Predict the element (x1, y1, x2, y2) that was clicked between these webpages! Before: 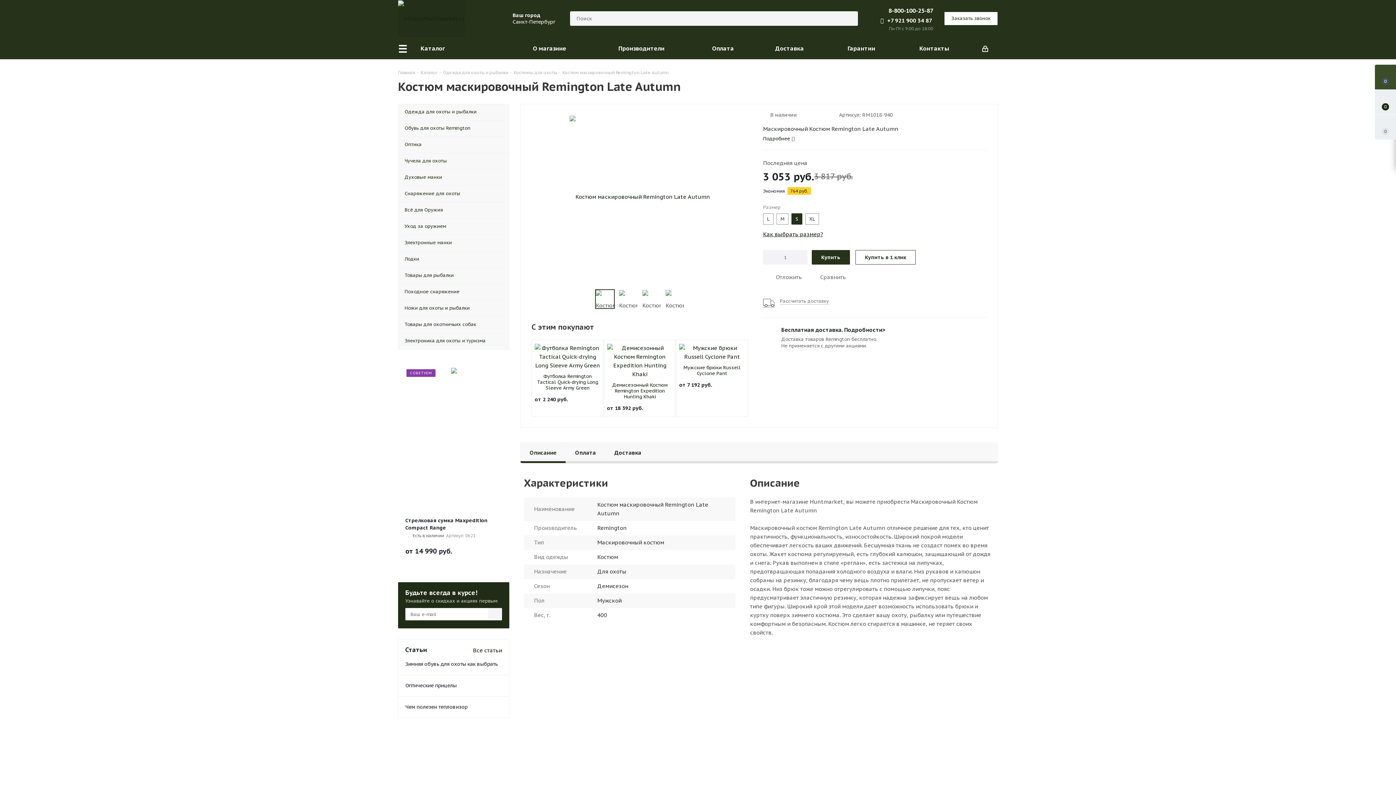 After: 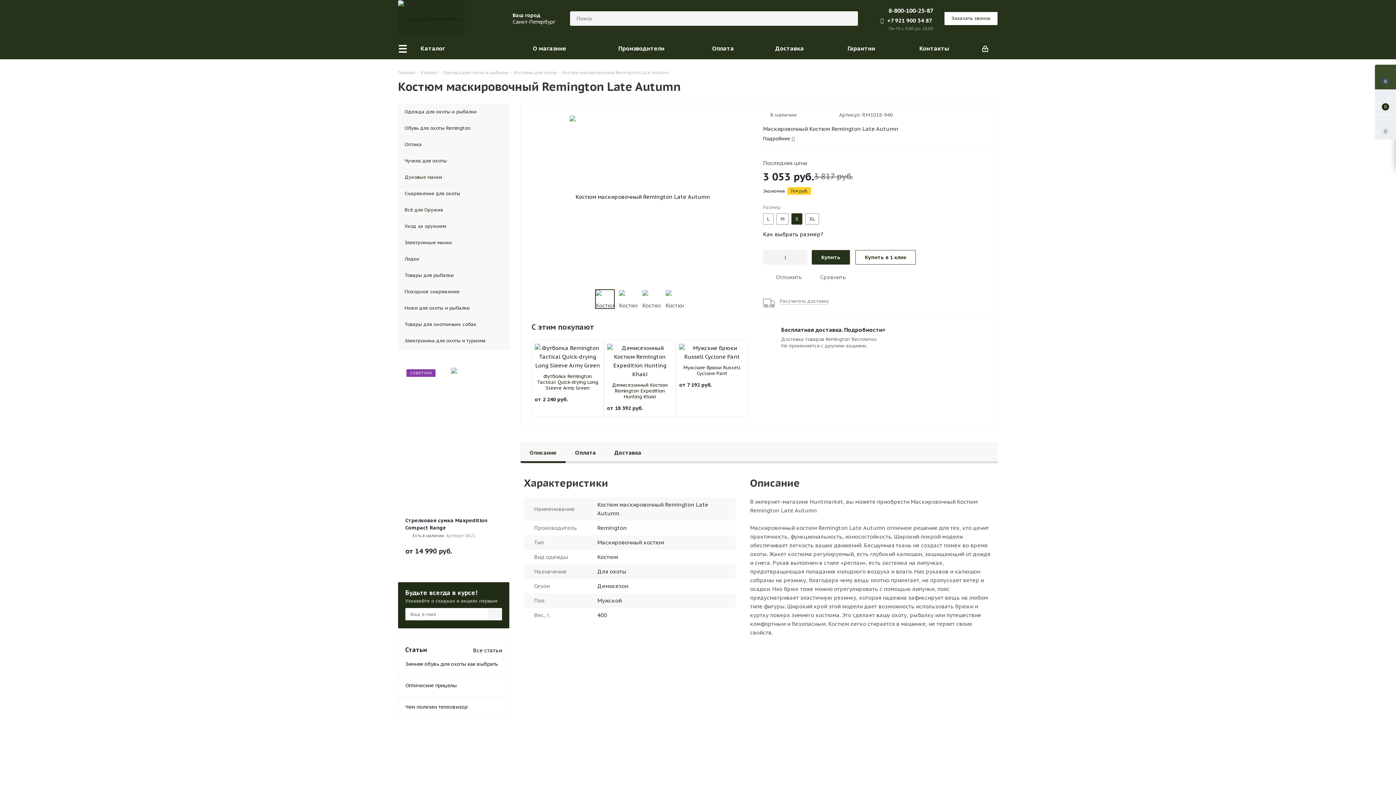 Action: bbox: (763, 230, 823, 237) label: Как выбрать размер?